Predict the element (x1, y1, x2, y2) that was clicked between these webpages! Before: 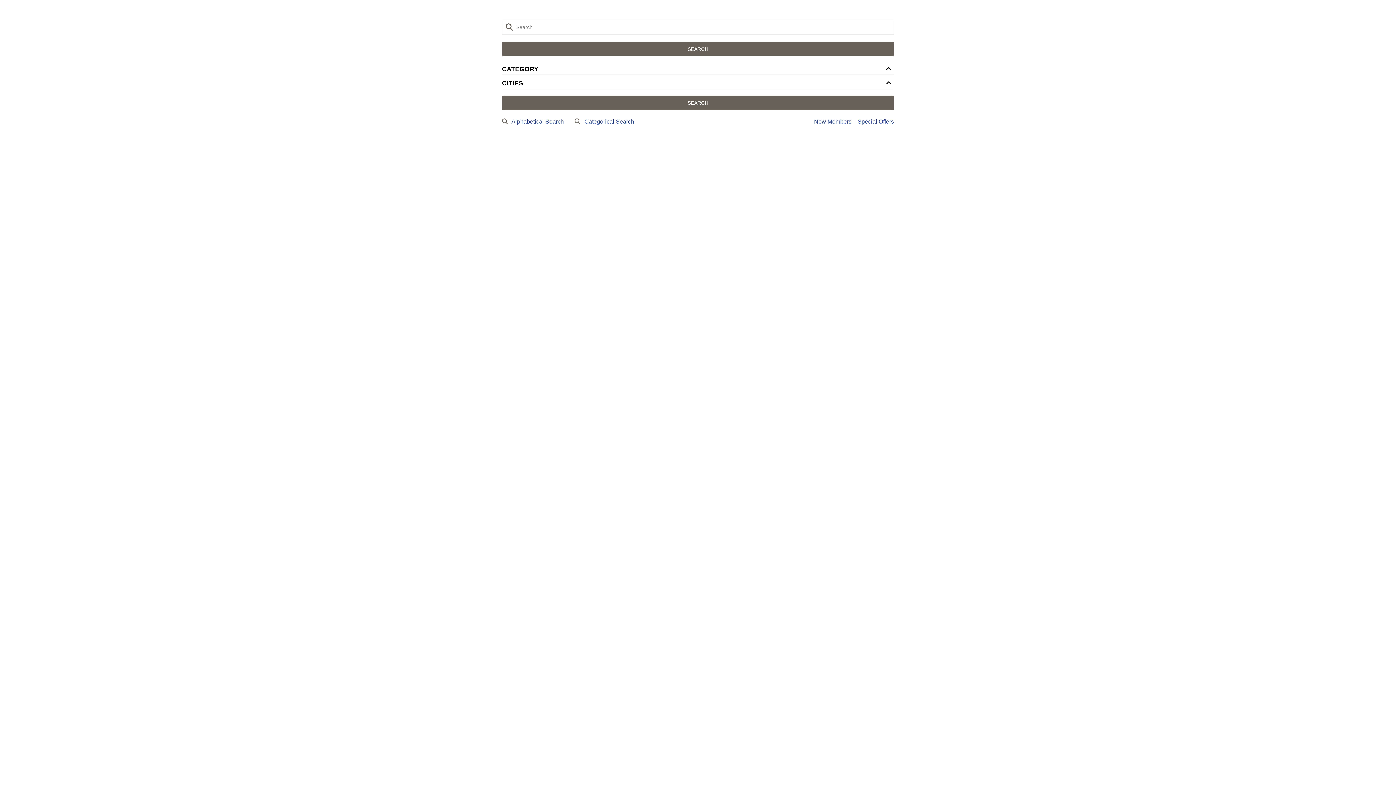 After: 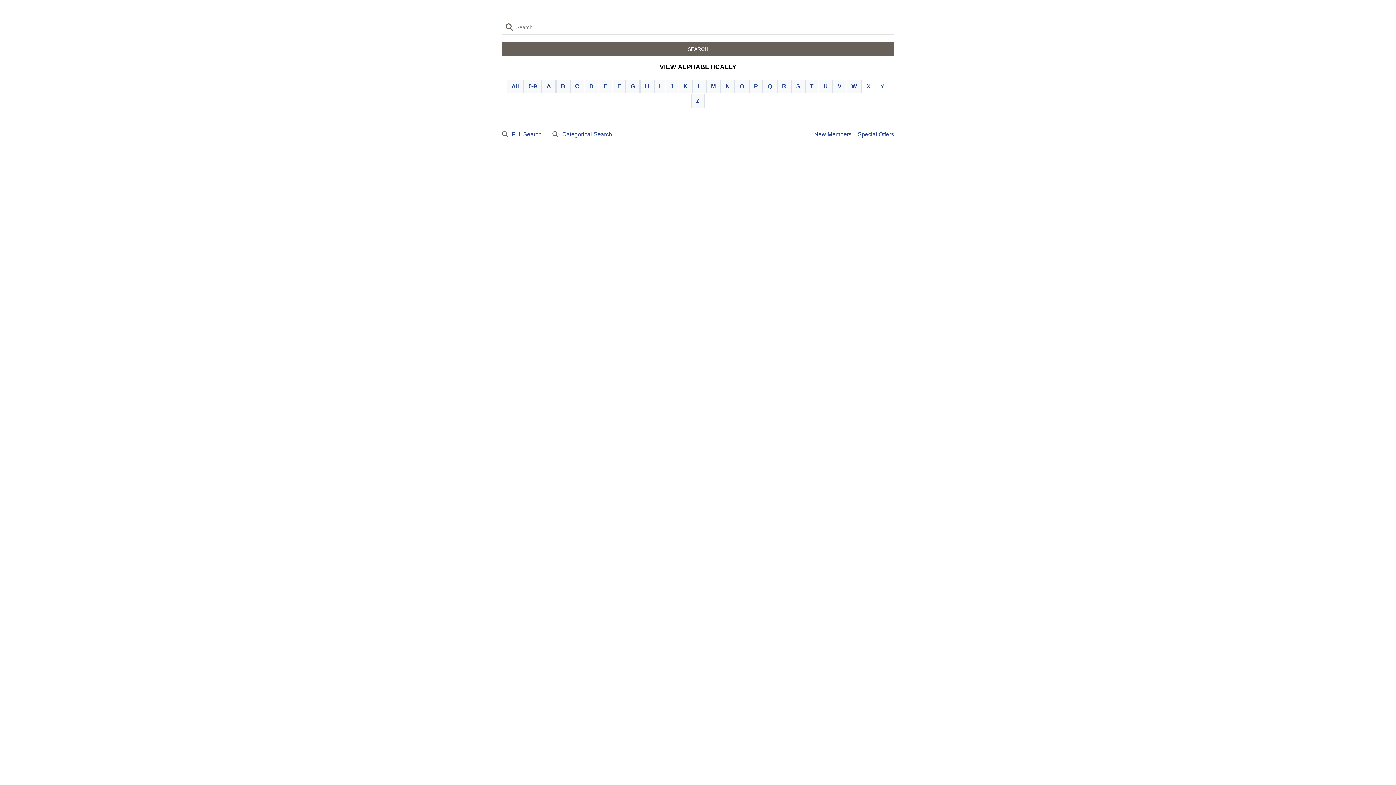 Action: bbox: (511, 118, 568, 124) label: Alphabetical Search